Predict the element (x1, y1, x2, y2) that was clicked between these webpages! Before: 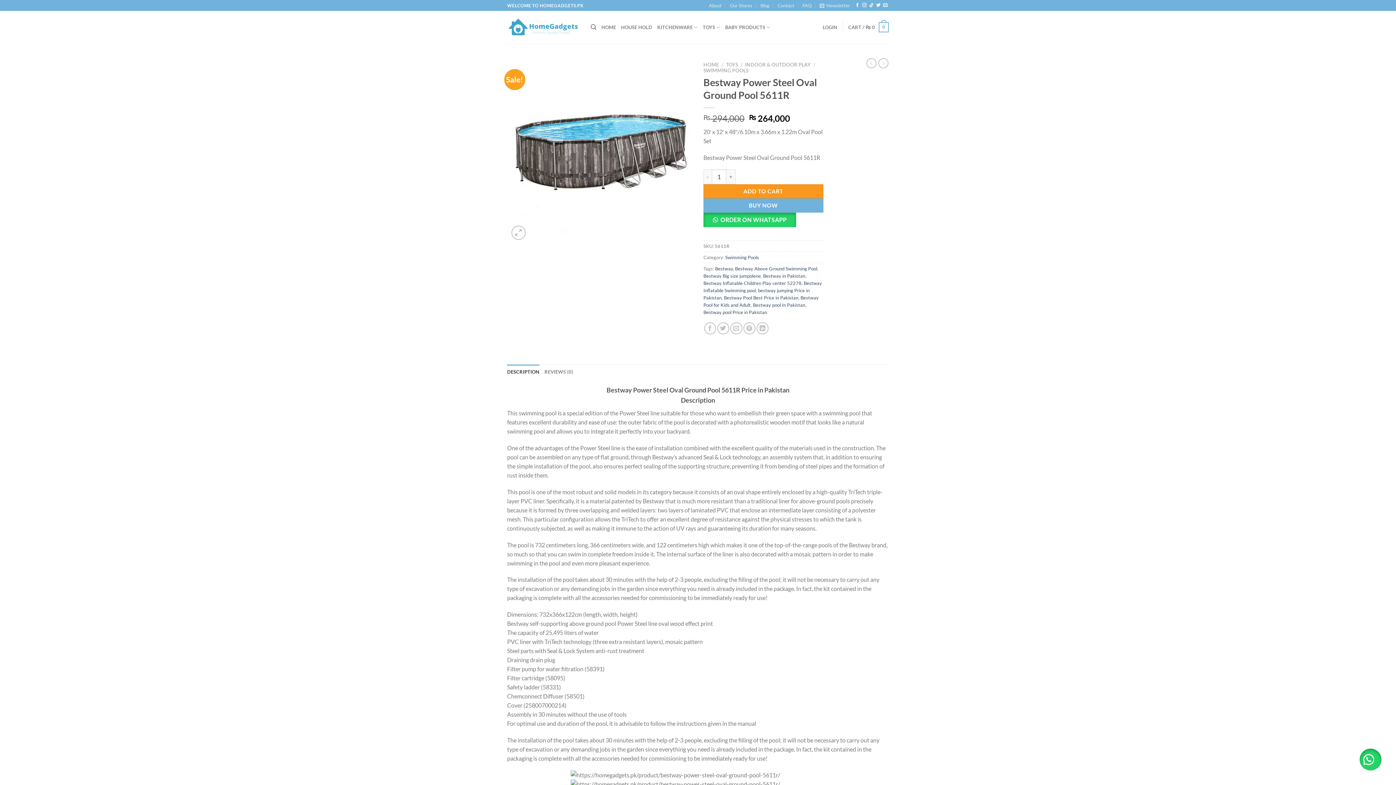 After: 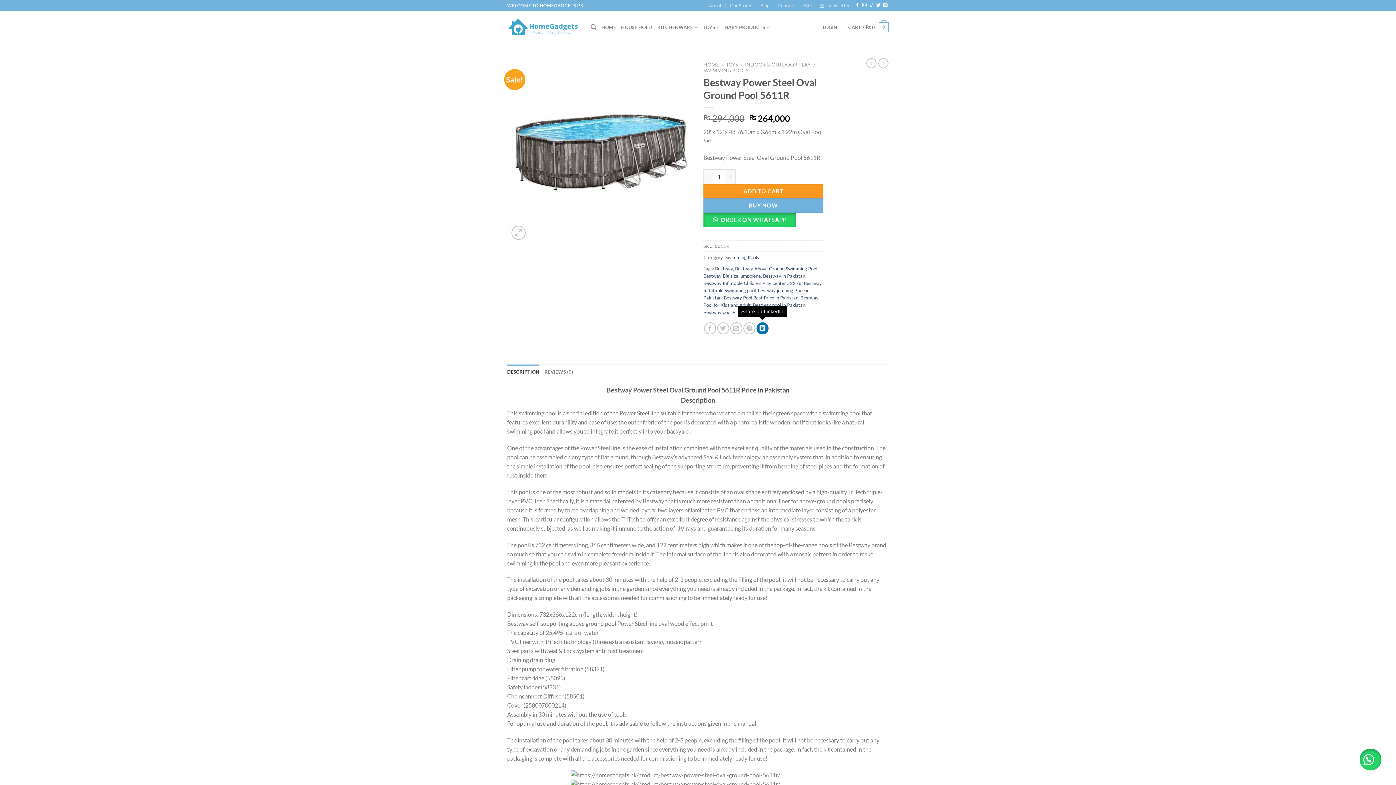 Action: label: Share on LinkedIn bbox: (756, 322, 768, 334)